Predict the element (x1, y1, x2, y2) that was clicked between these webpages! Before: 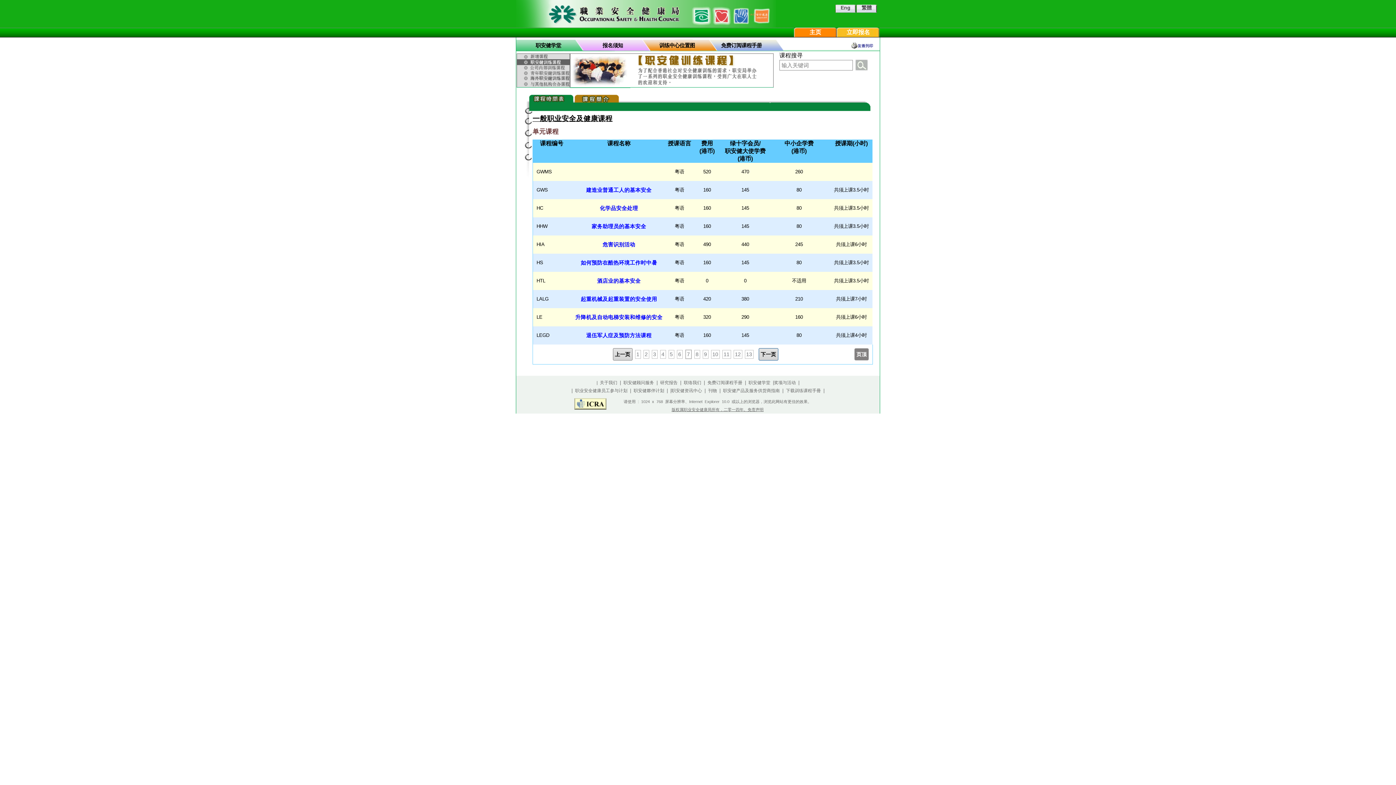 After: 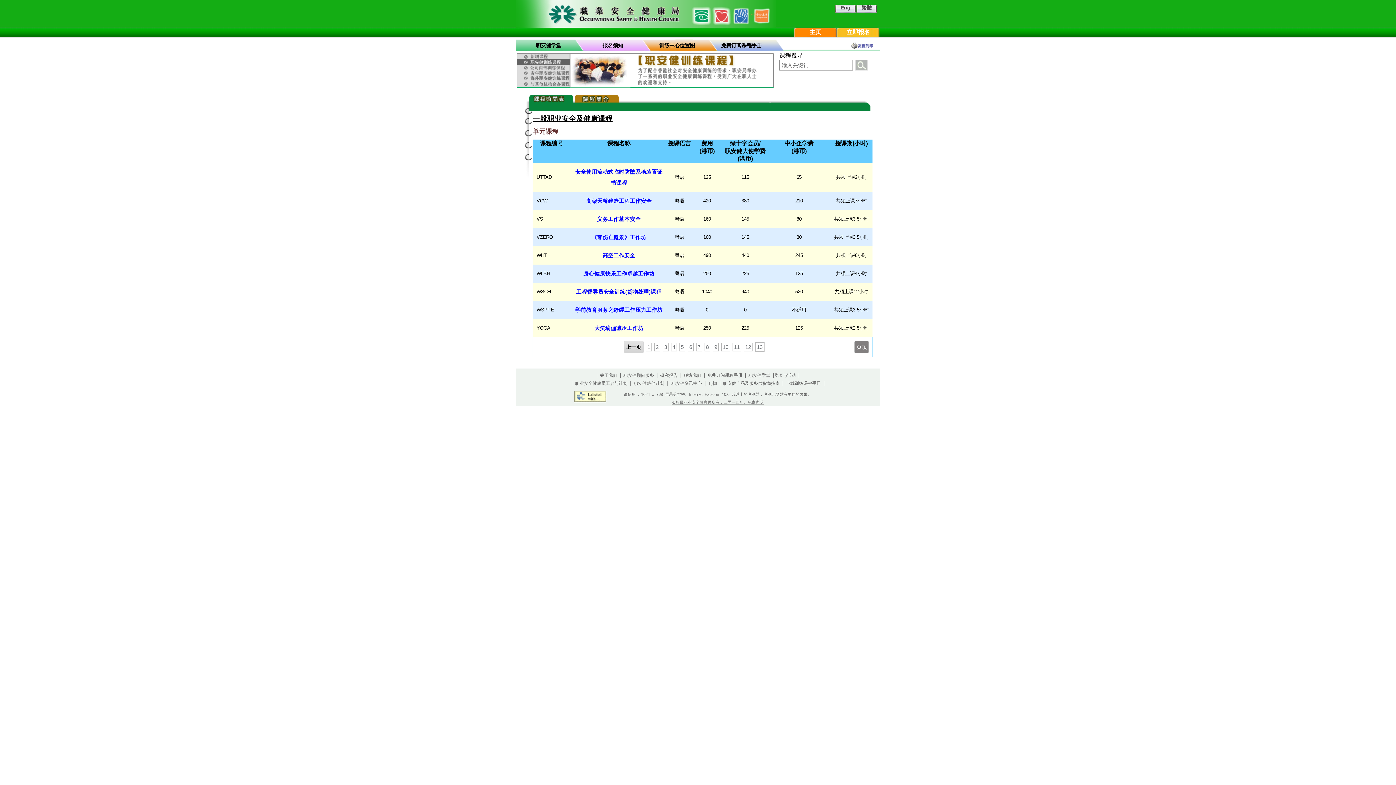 Action: bbox: (744, 350, 753, 358) label: 13